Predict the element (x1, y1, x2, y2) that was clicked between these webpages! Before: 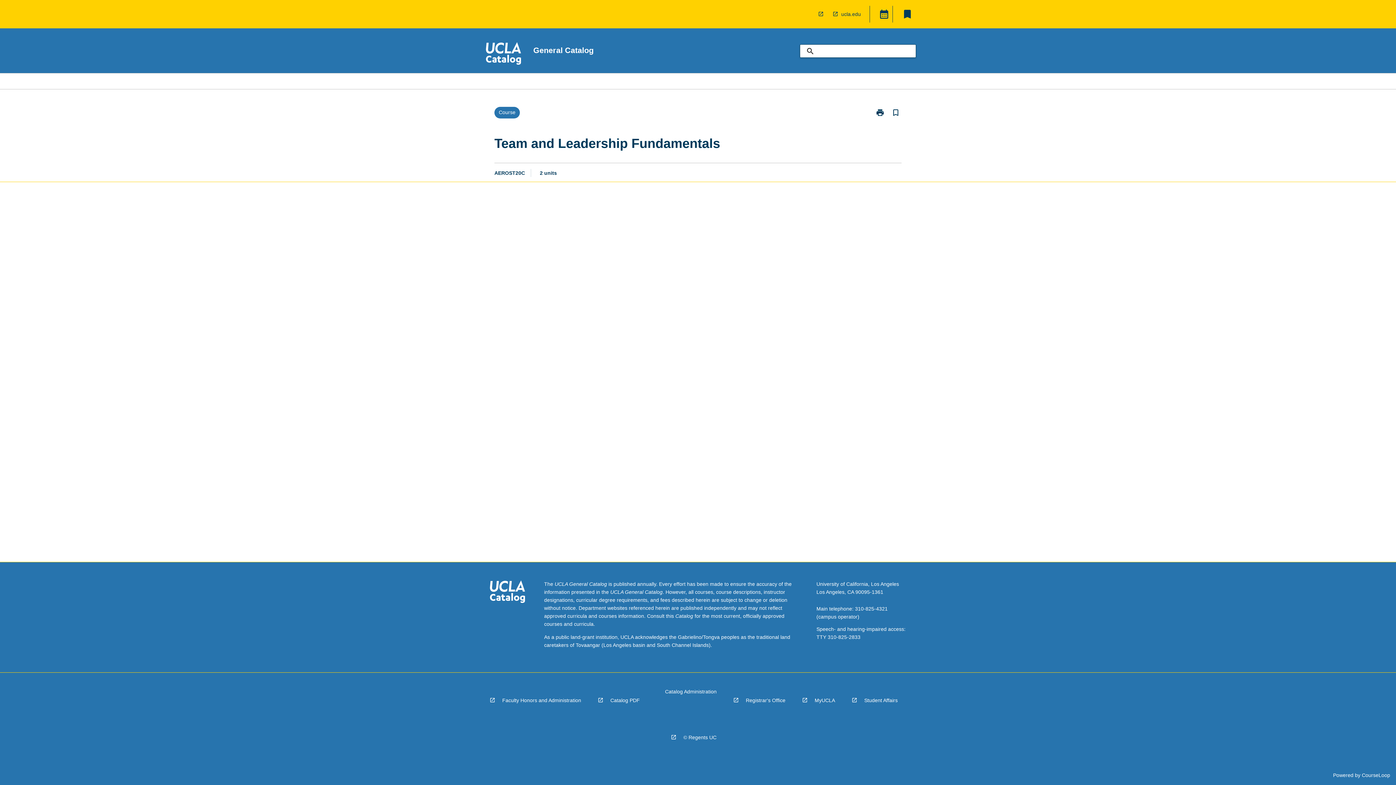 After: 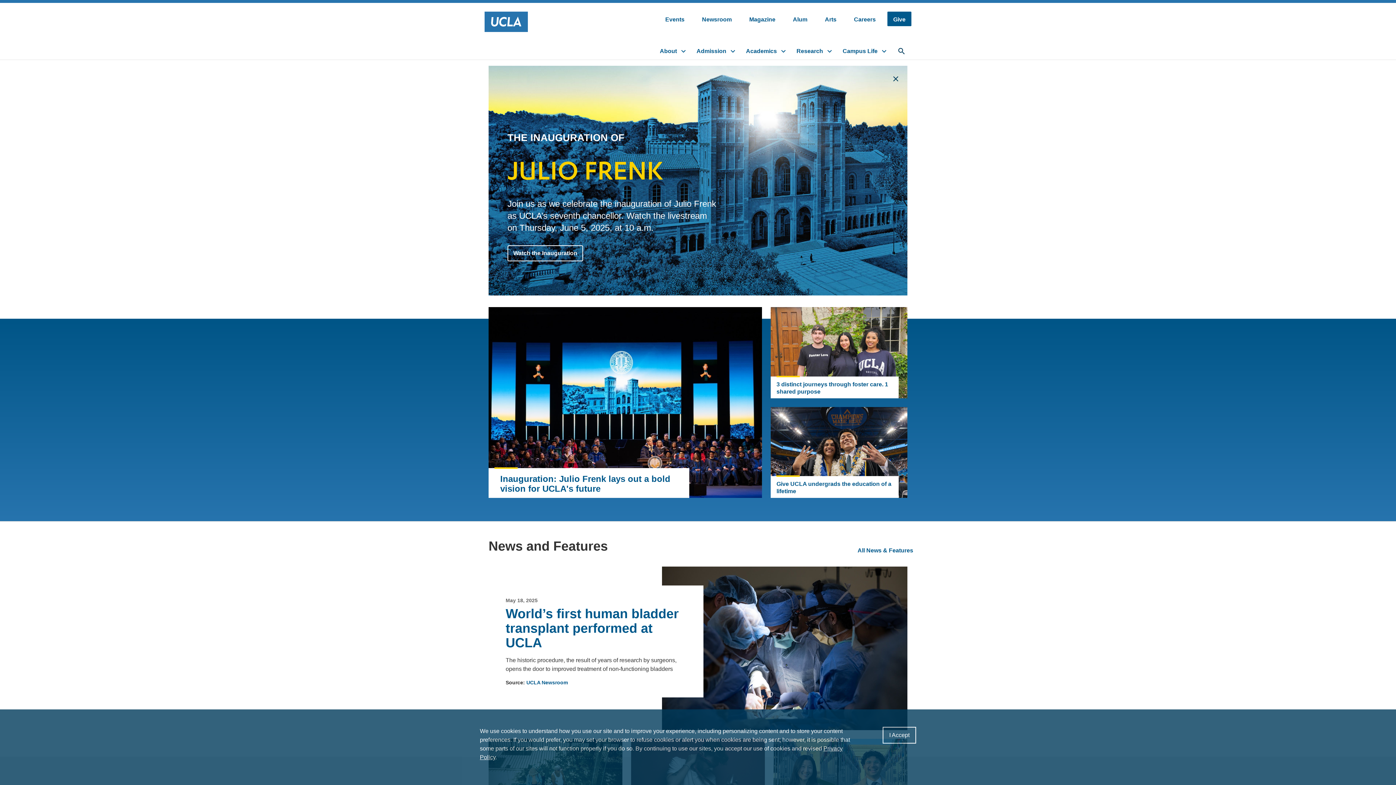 Action: bbox: (489, 580, 525, 605)